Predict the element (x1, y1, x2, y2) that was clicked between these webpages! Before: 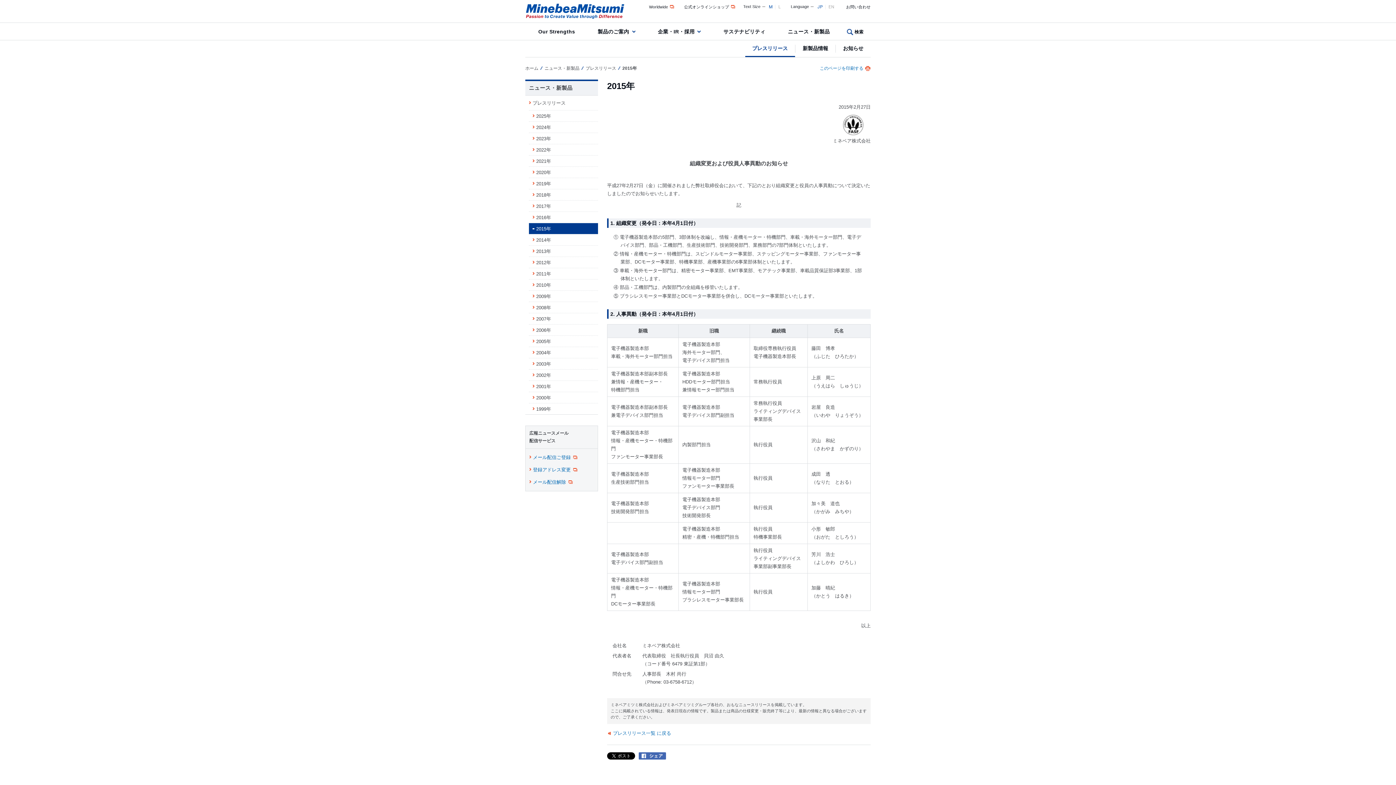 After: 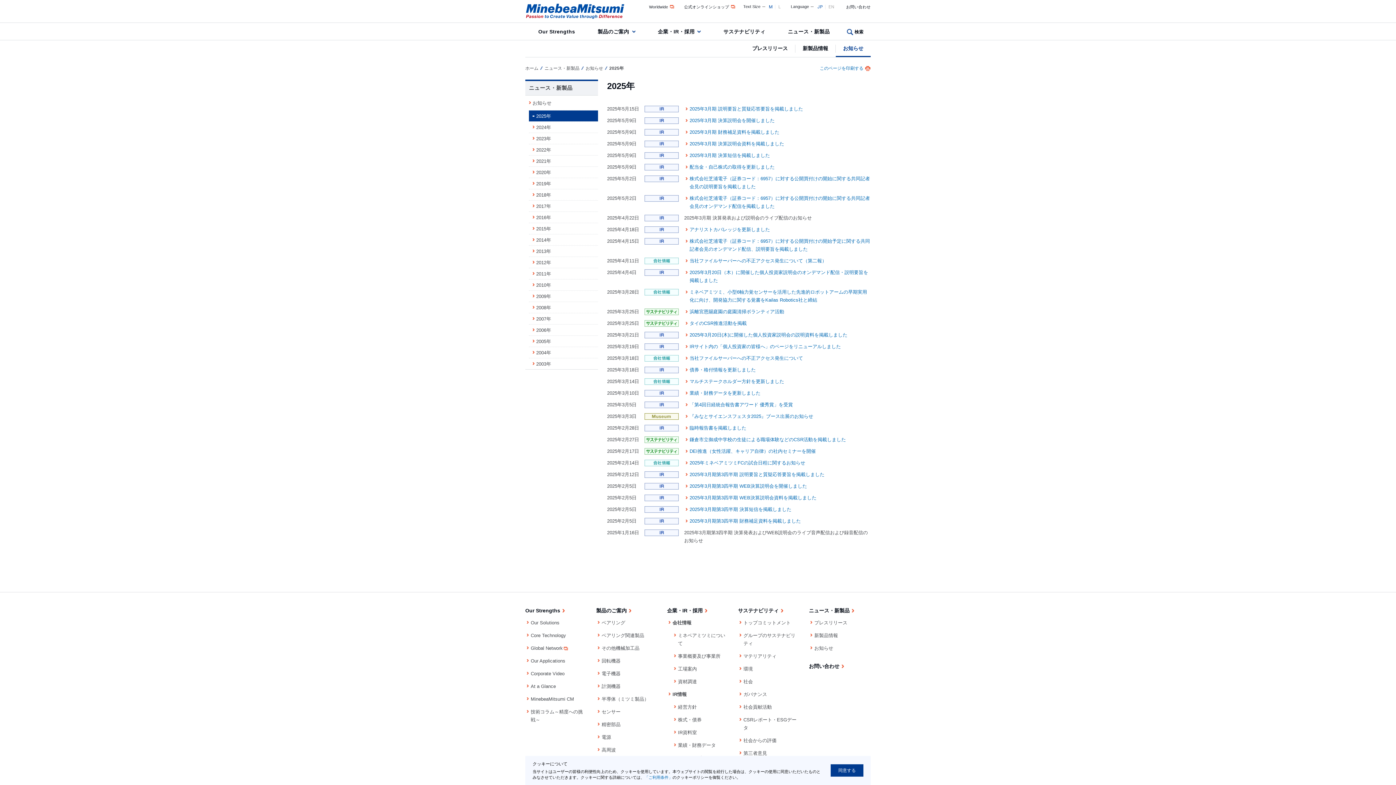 Action: bbox: (843, 45, 863, 51) label: お知らせ